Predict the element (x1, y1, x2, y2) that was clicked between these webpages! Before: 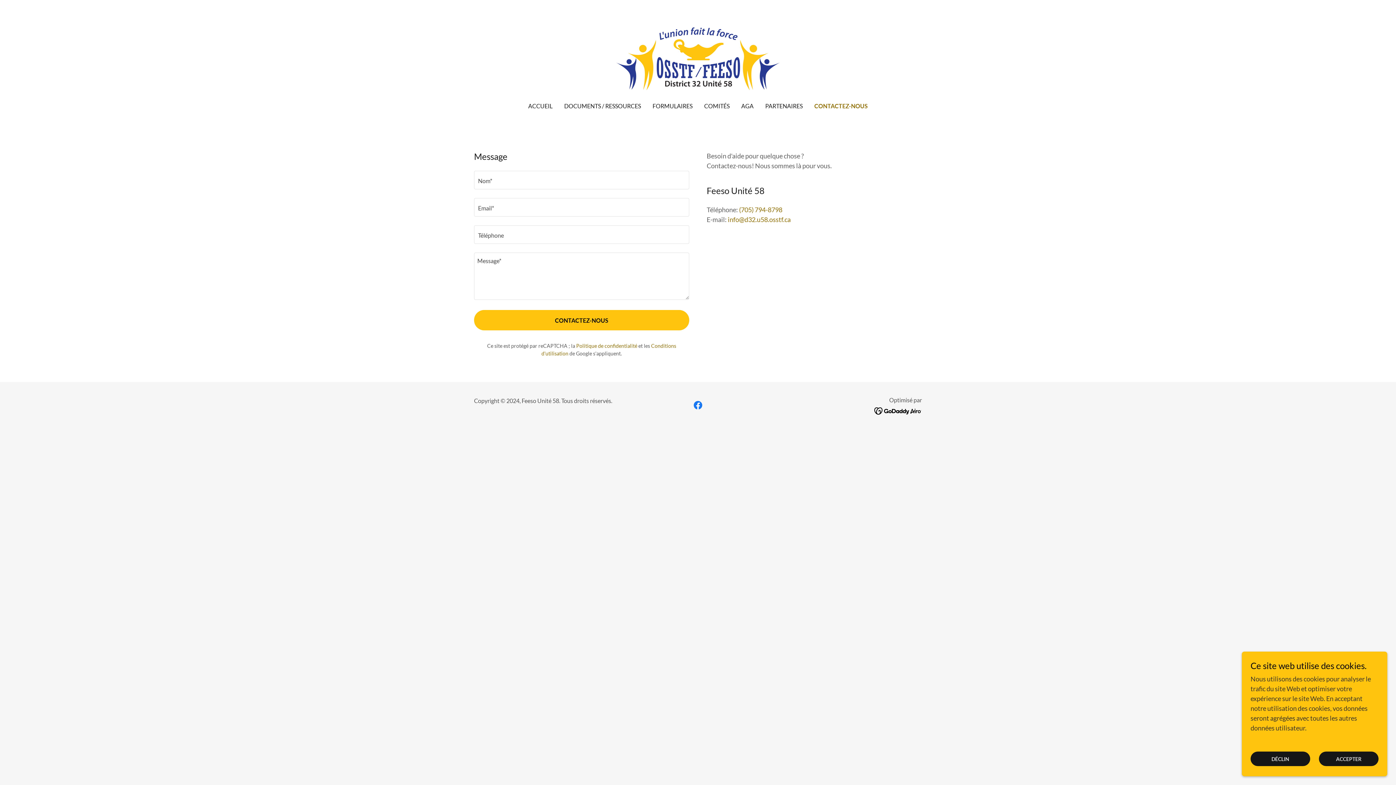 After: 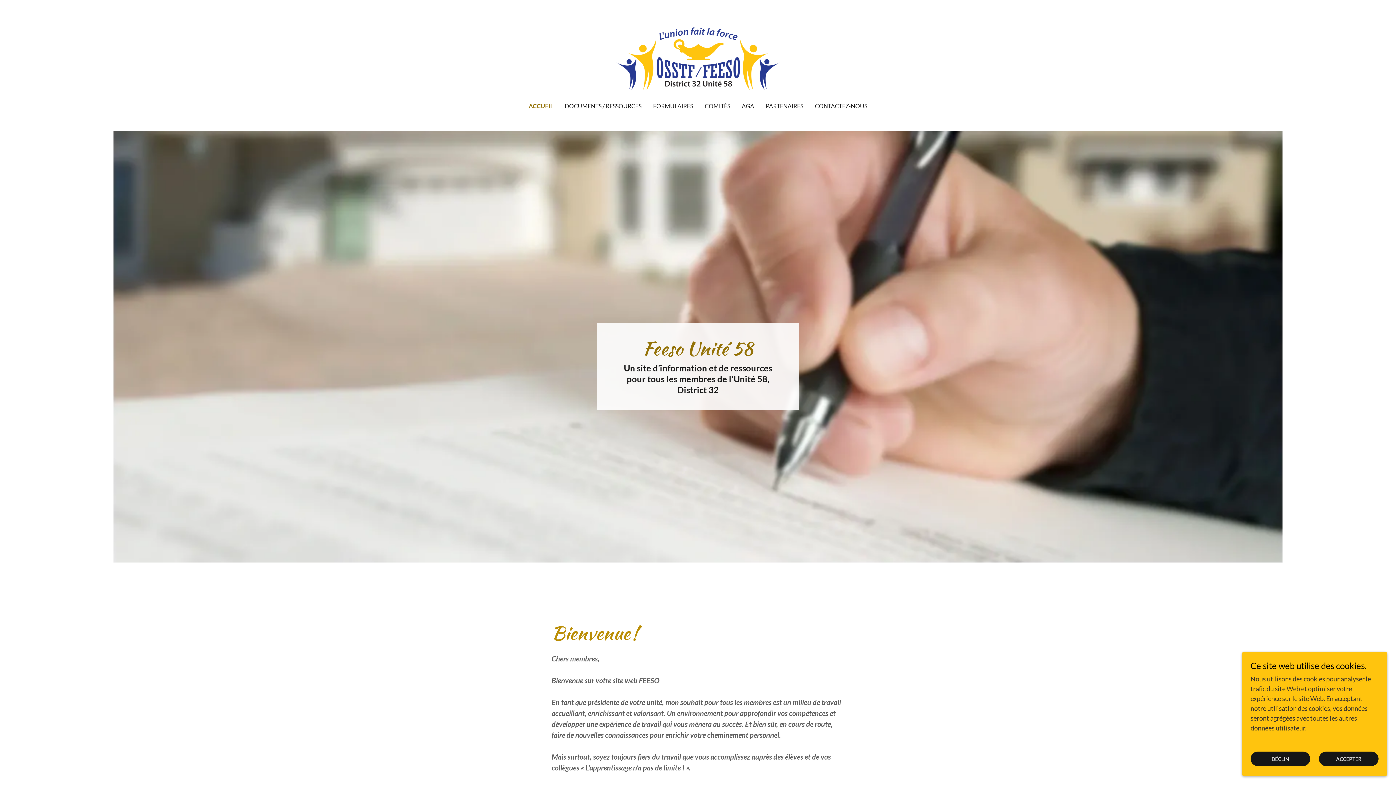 Action: bbox: (526, 99, 554, 112) label: ACCUEIL